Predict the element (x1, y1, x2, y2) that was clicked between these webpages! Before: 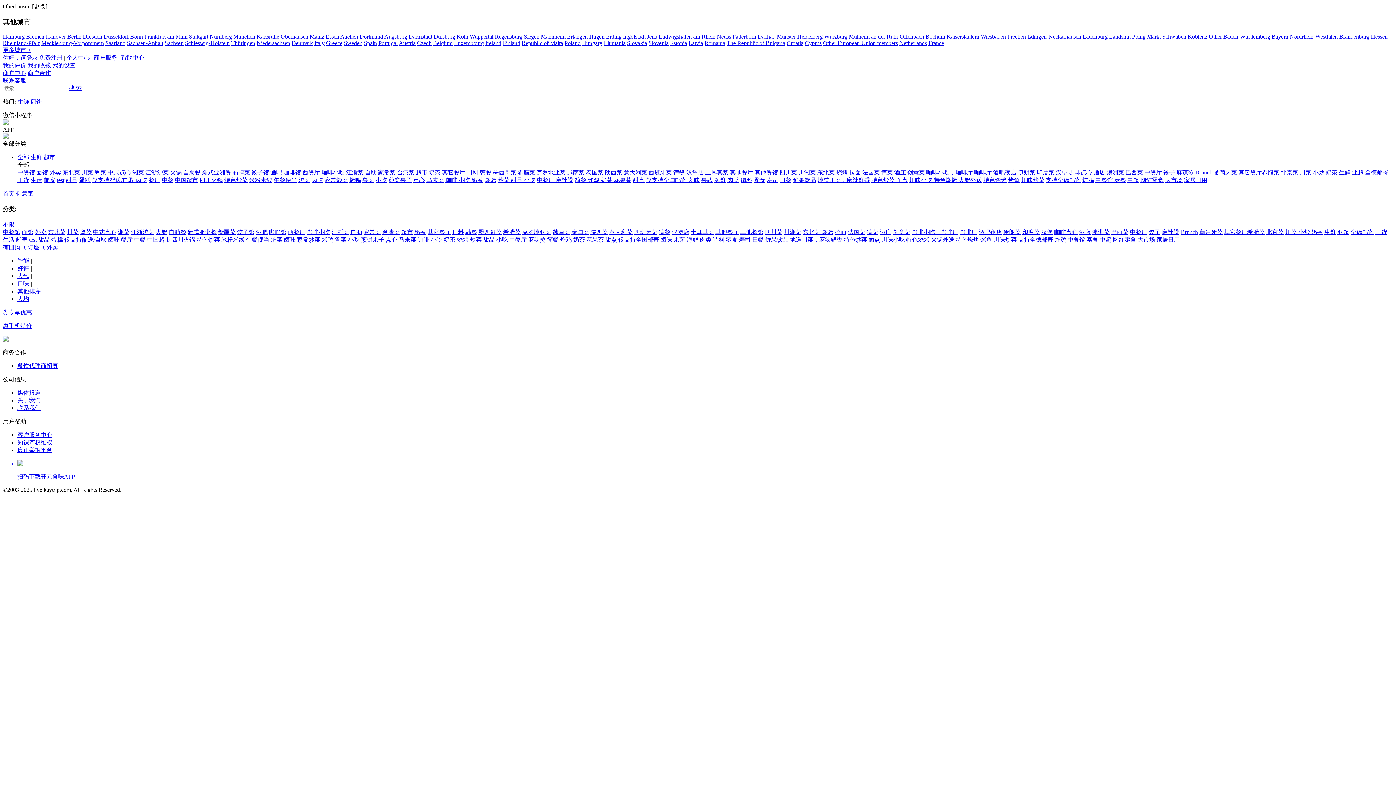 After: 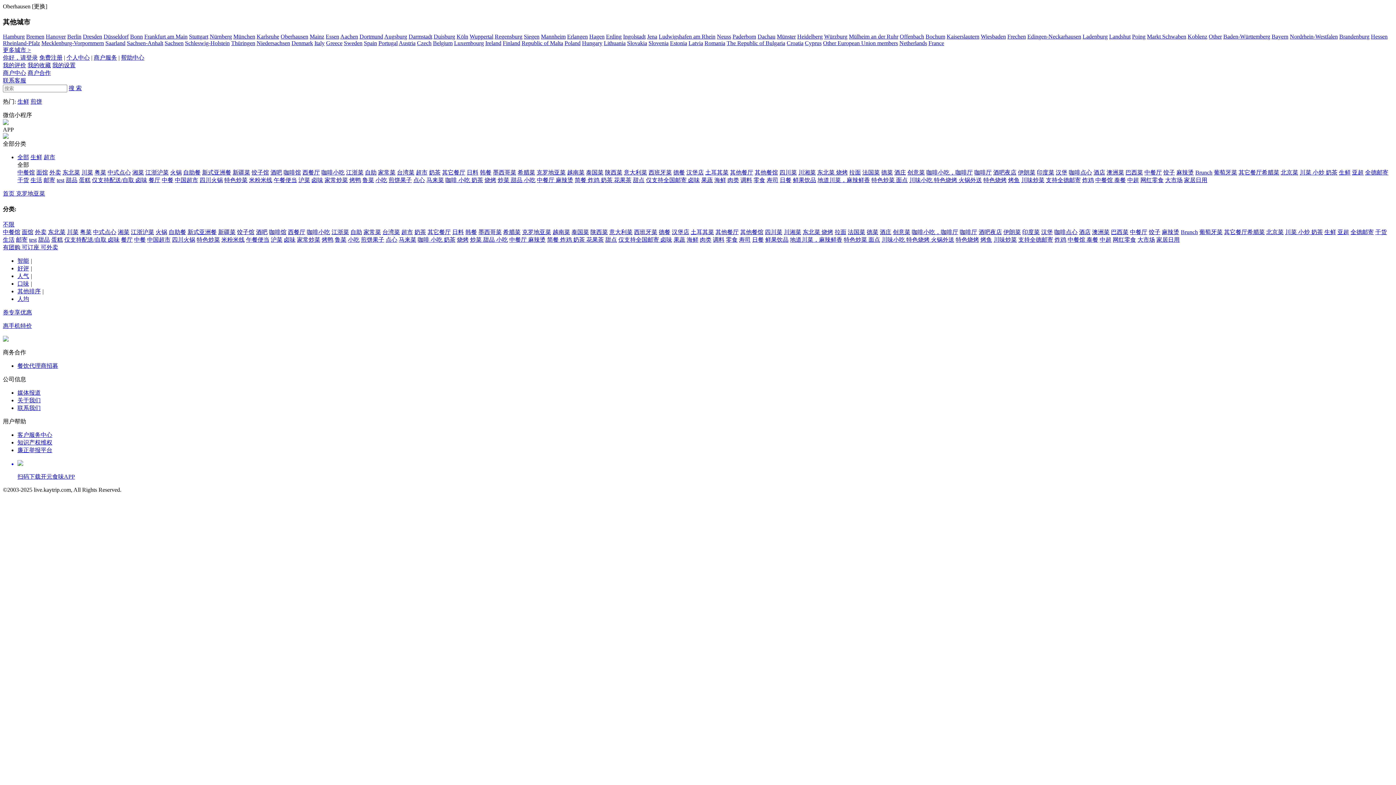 Action: bbox: (522, 229, 551, 235) label: 克罗地亚菜